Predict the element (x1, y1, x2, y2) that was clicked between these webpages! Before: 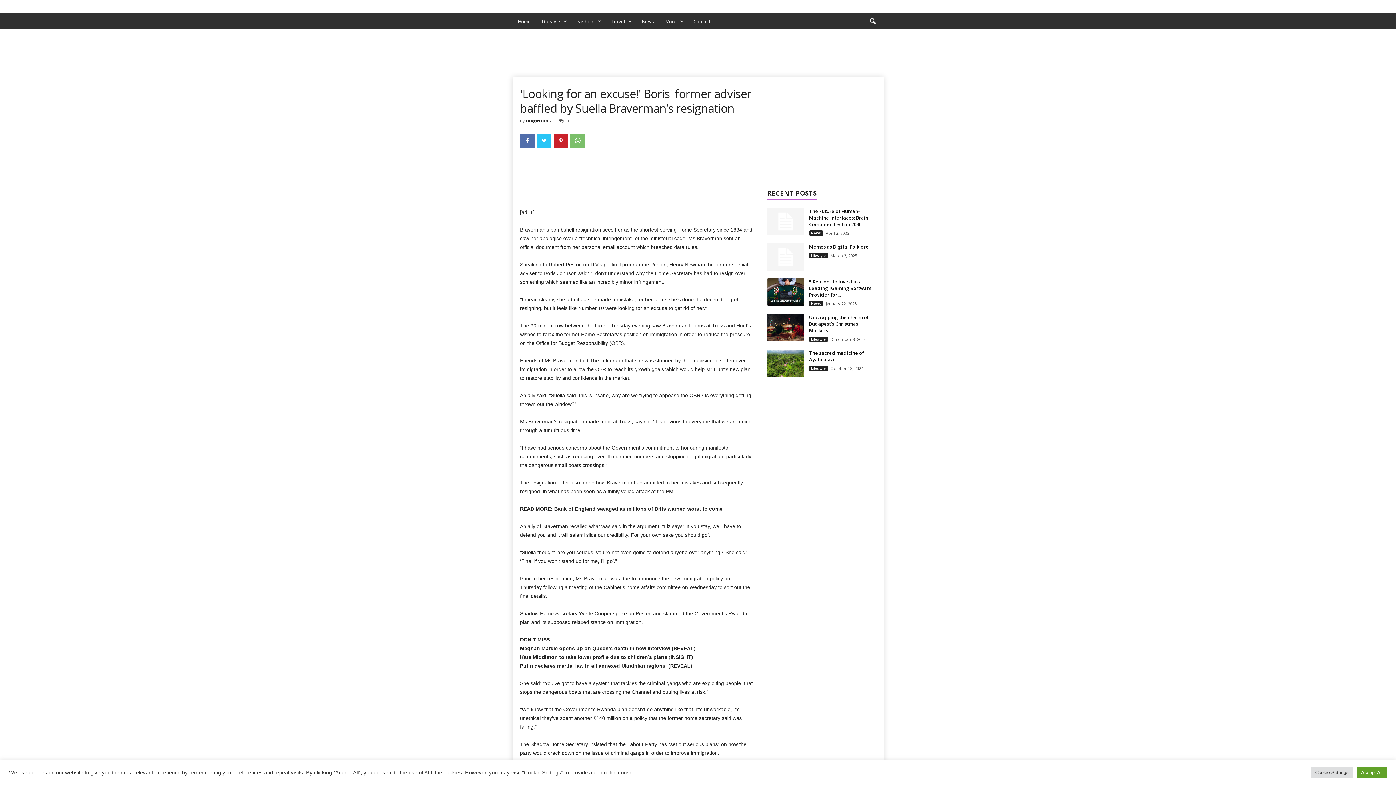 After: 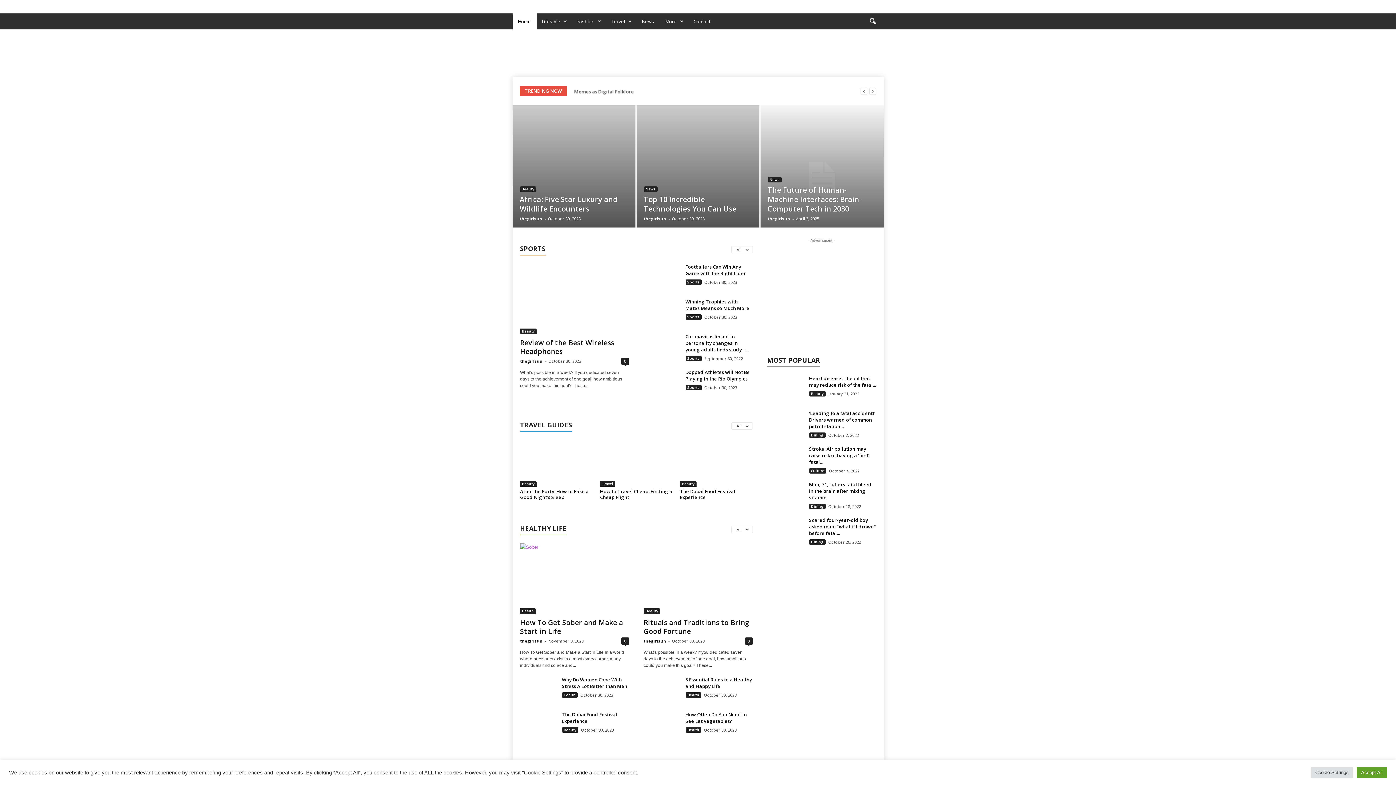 Action: bbox: (512, 32, 611, 73) label: The Girl Sun